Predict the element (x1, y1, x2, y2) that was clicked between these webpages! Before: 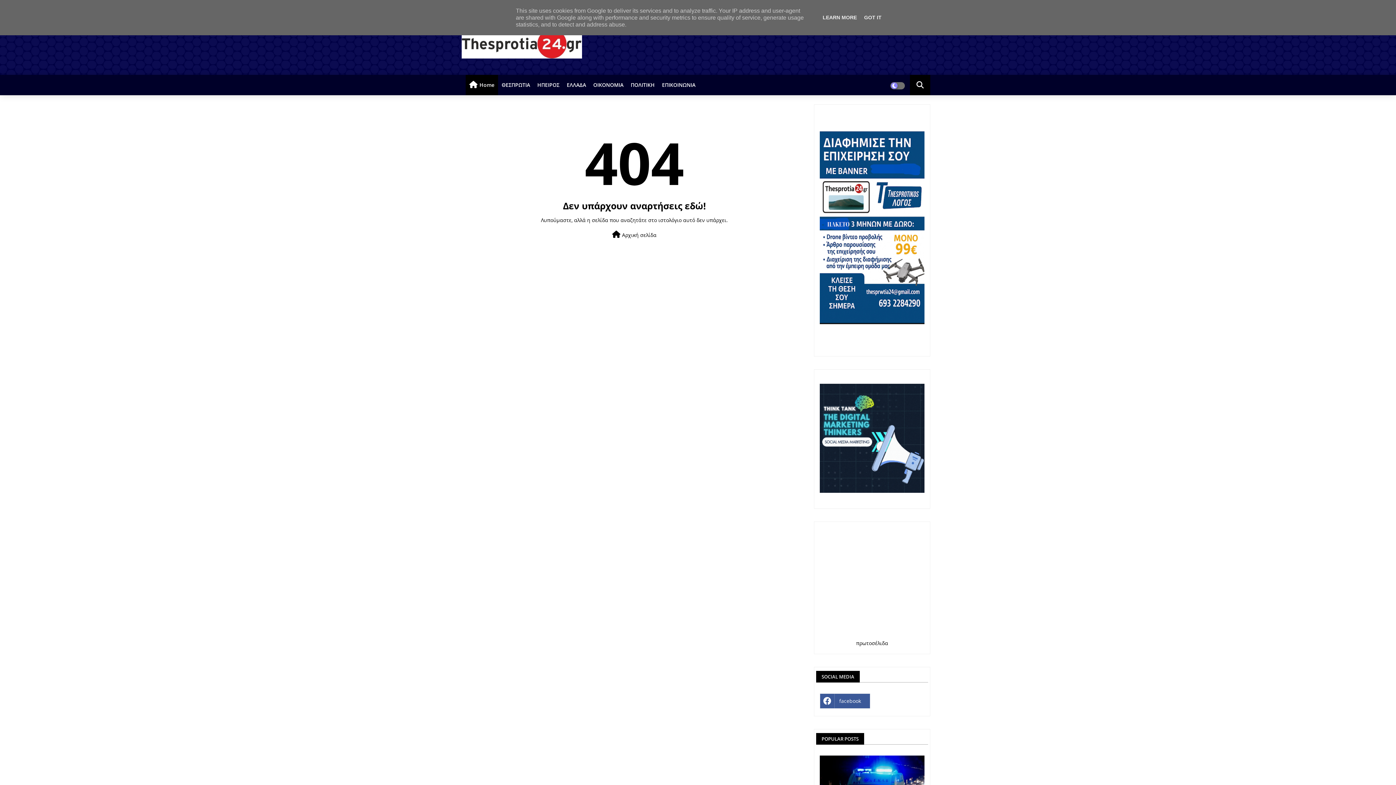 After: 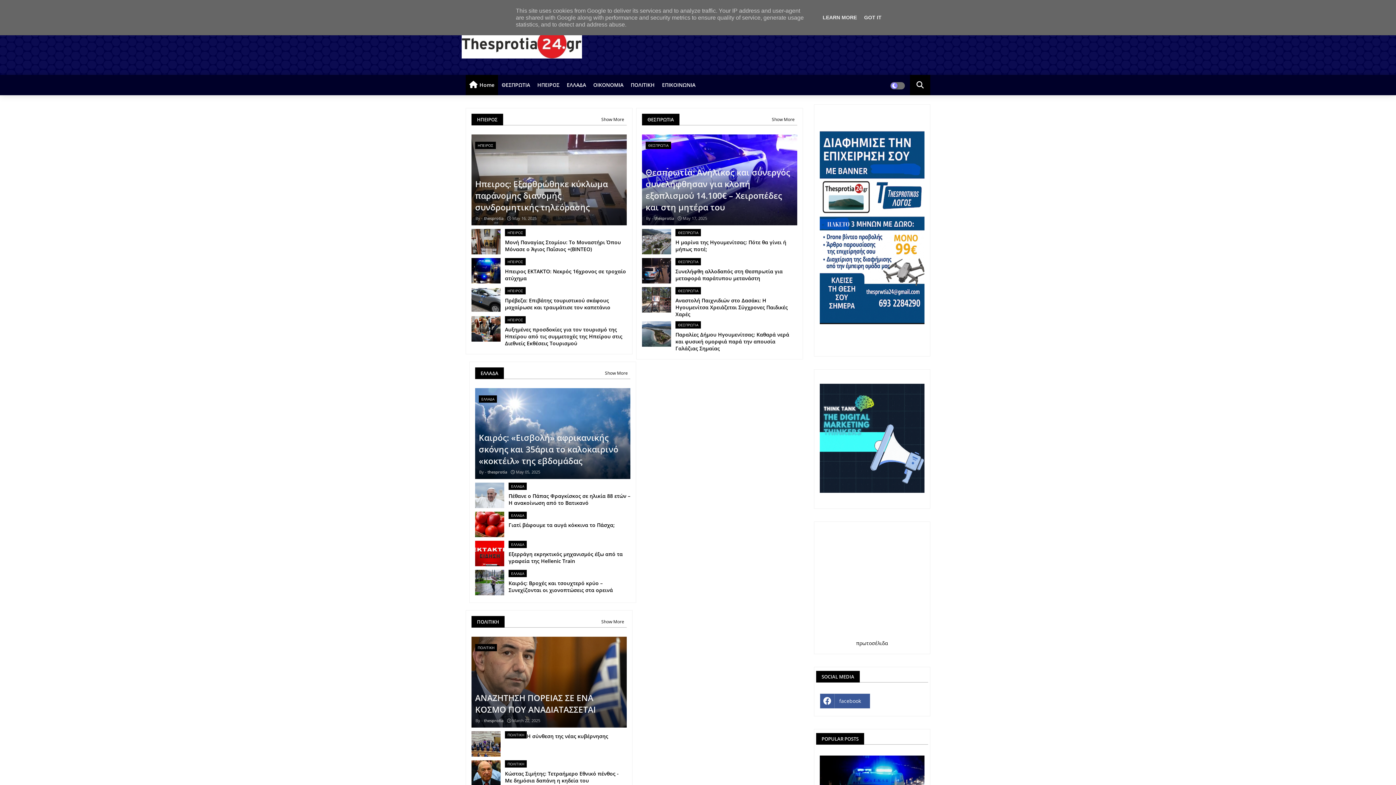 Action: label: Home bbox: (465, 74, 498, 95)